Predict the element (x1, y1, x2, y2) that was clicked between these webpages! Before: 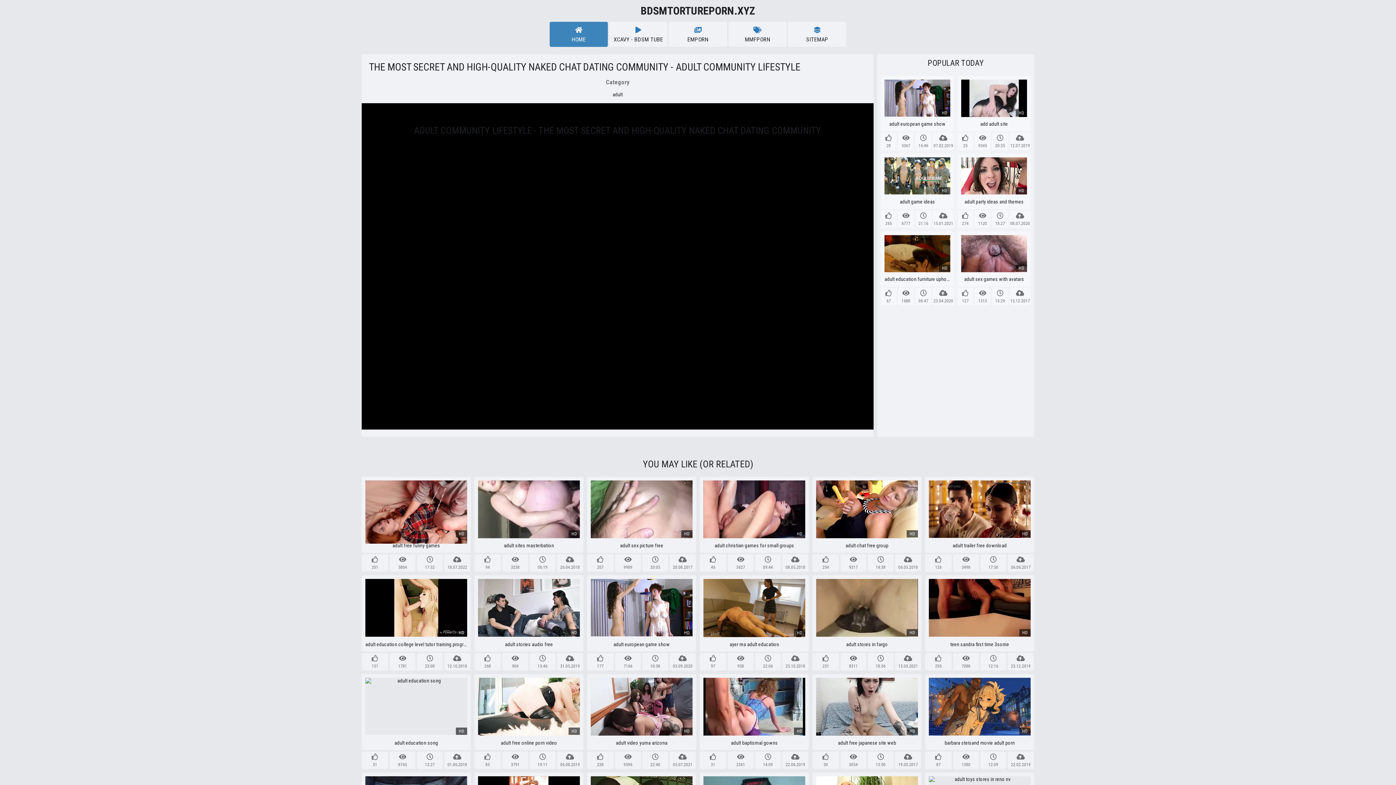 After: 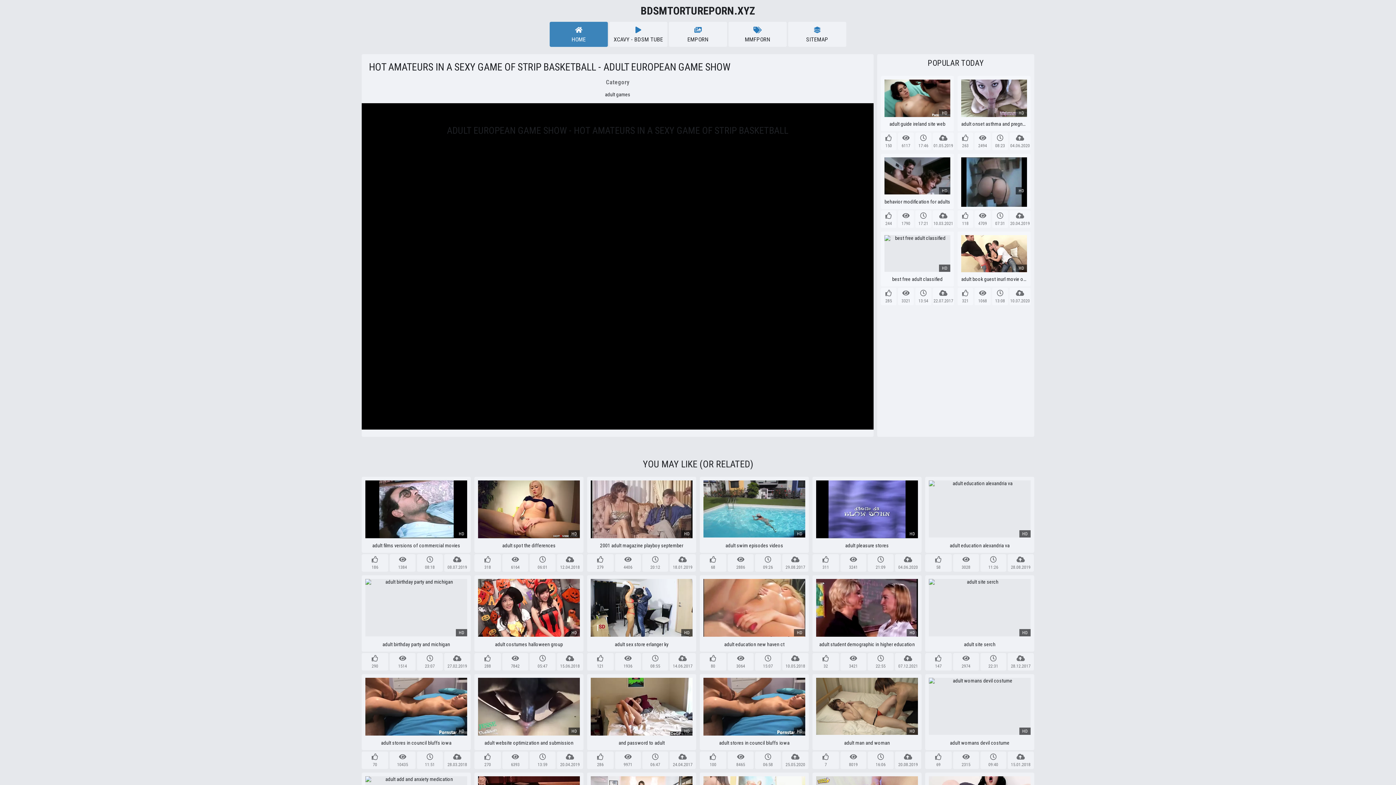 Action: label: HD

adult european game show bbox: (881, 76, 954, 131)